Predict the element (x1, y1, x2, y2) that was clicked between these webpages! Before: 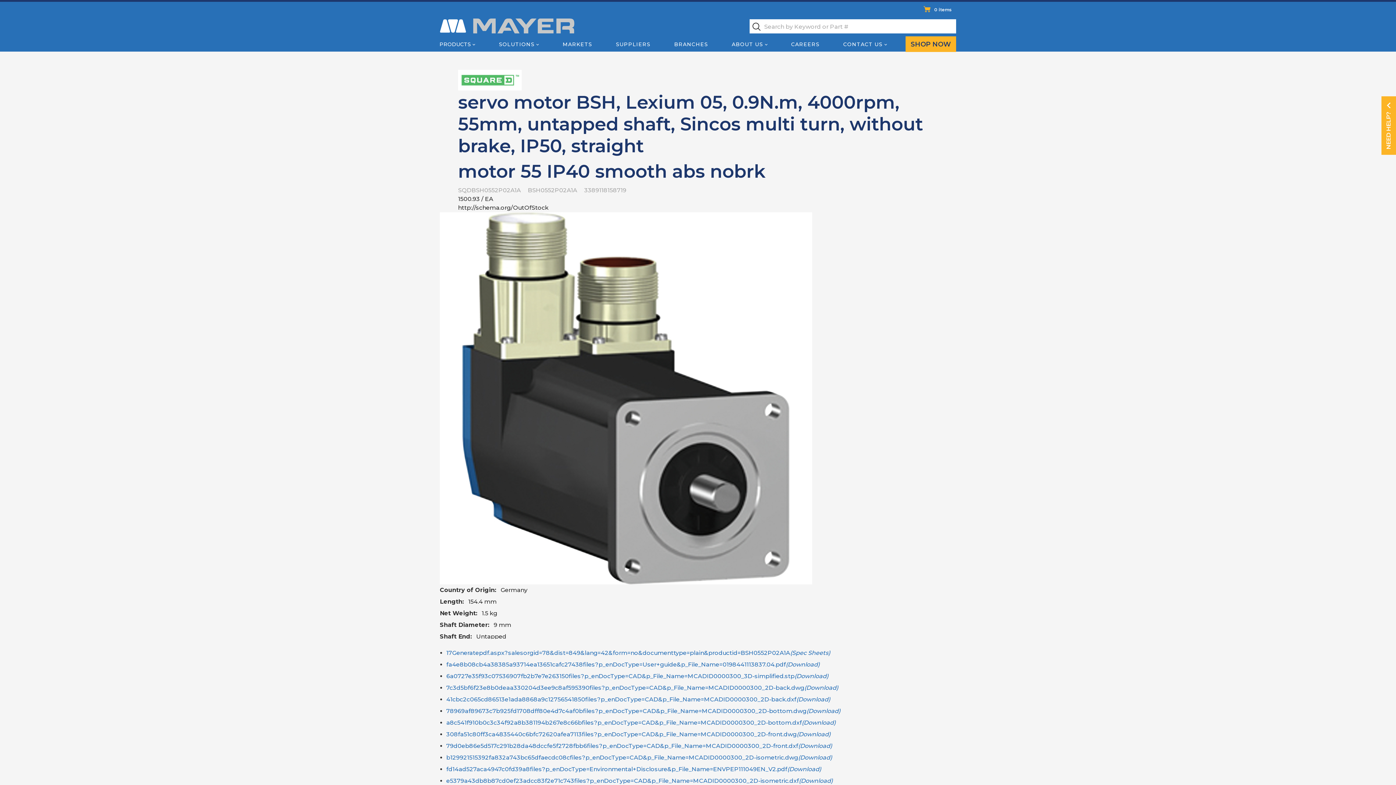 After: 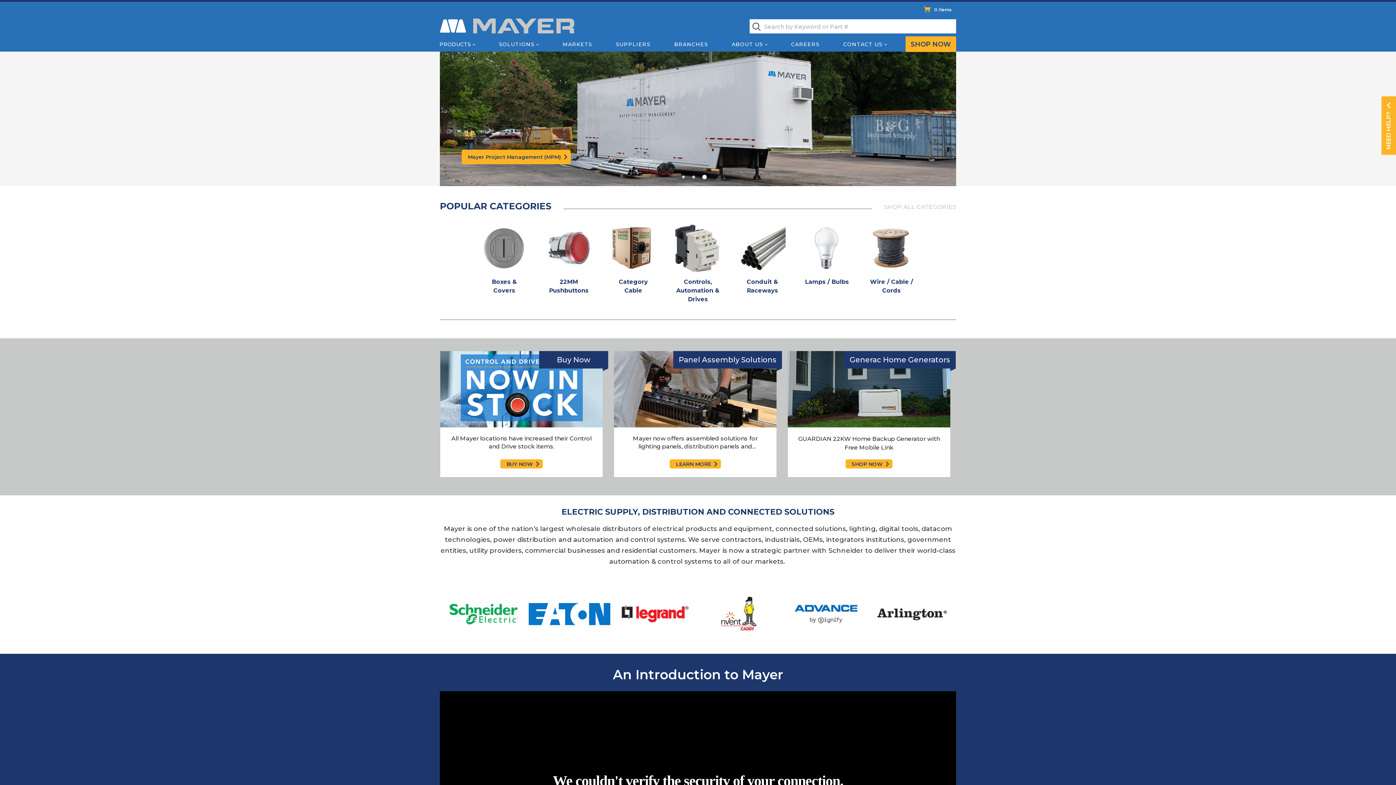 Action: bbox: (440, 22, 574, 29)